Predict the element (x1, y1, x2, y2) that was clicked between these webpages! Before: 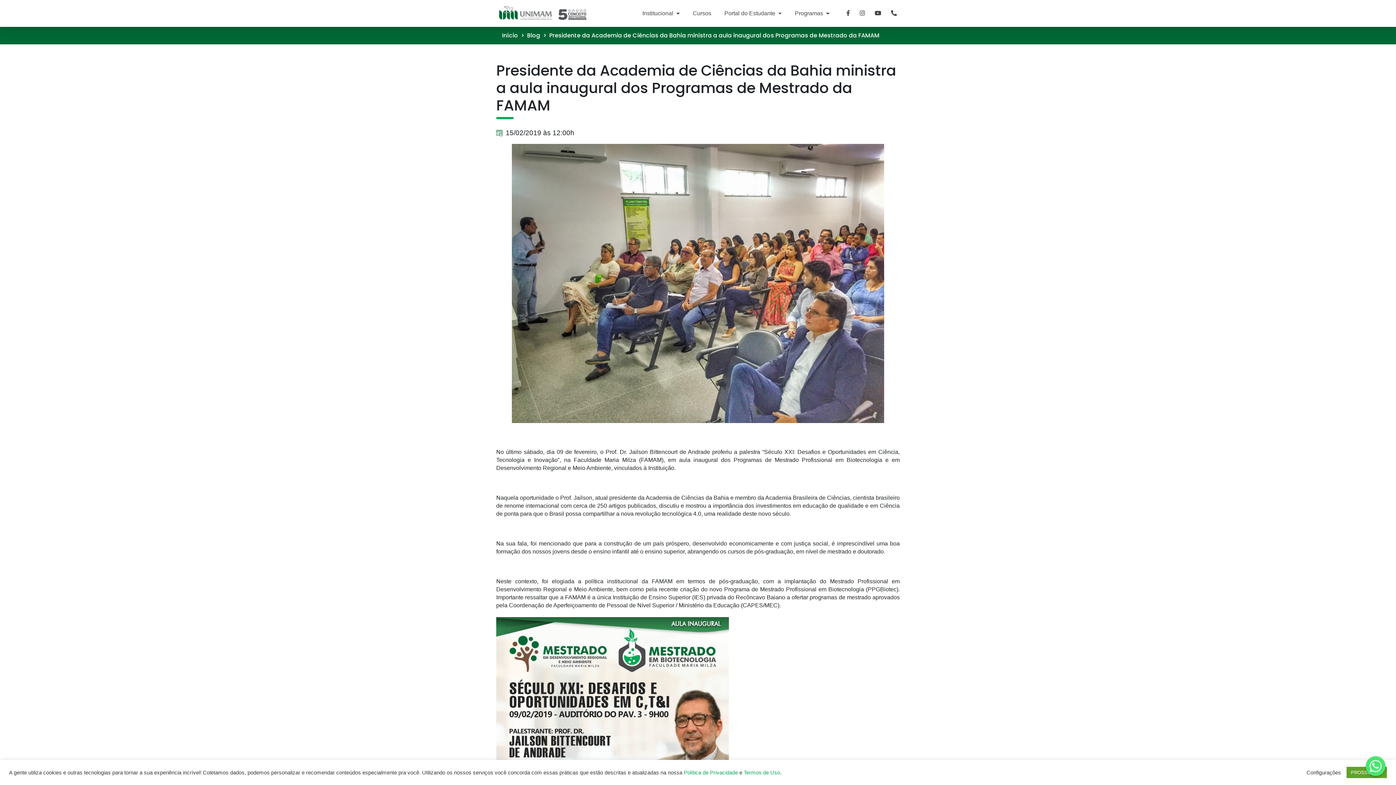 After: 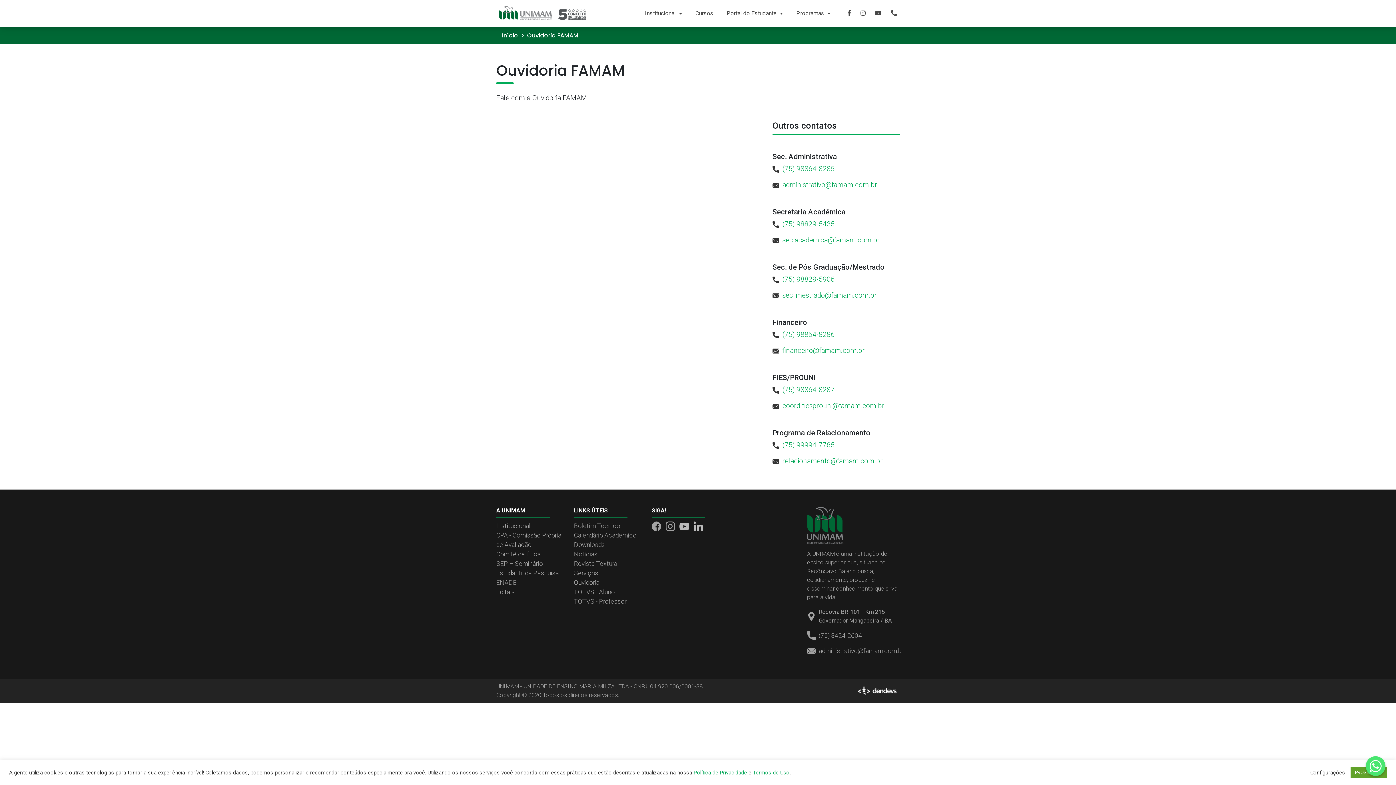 Action: bbox: (888, 0, 900, 26)